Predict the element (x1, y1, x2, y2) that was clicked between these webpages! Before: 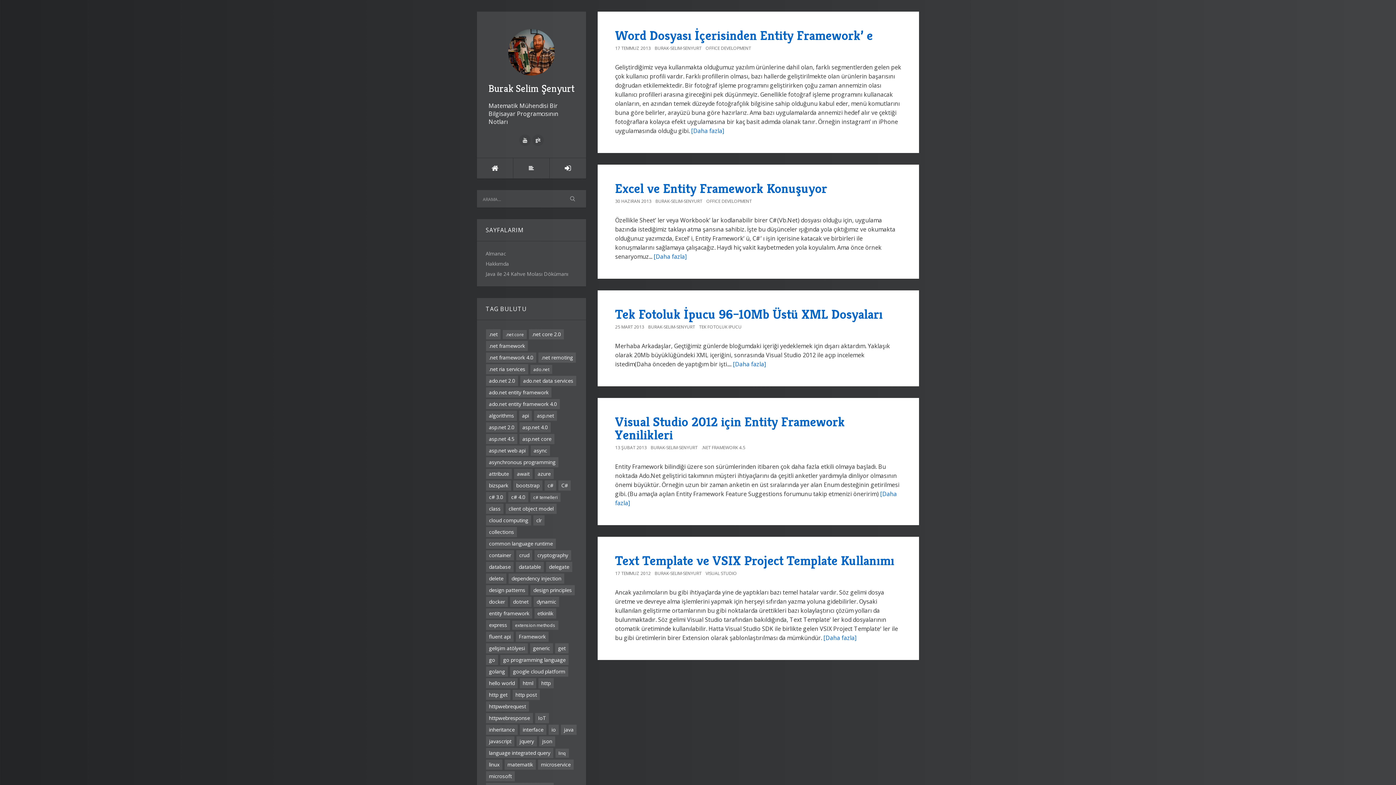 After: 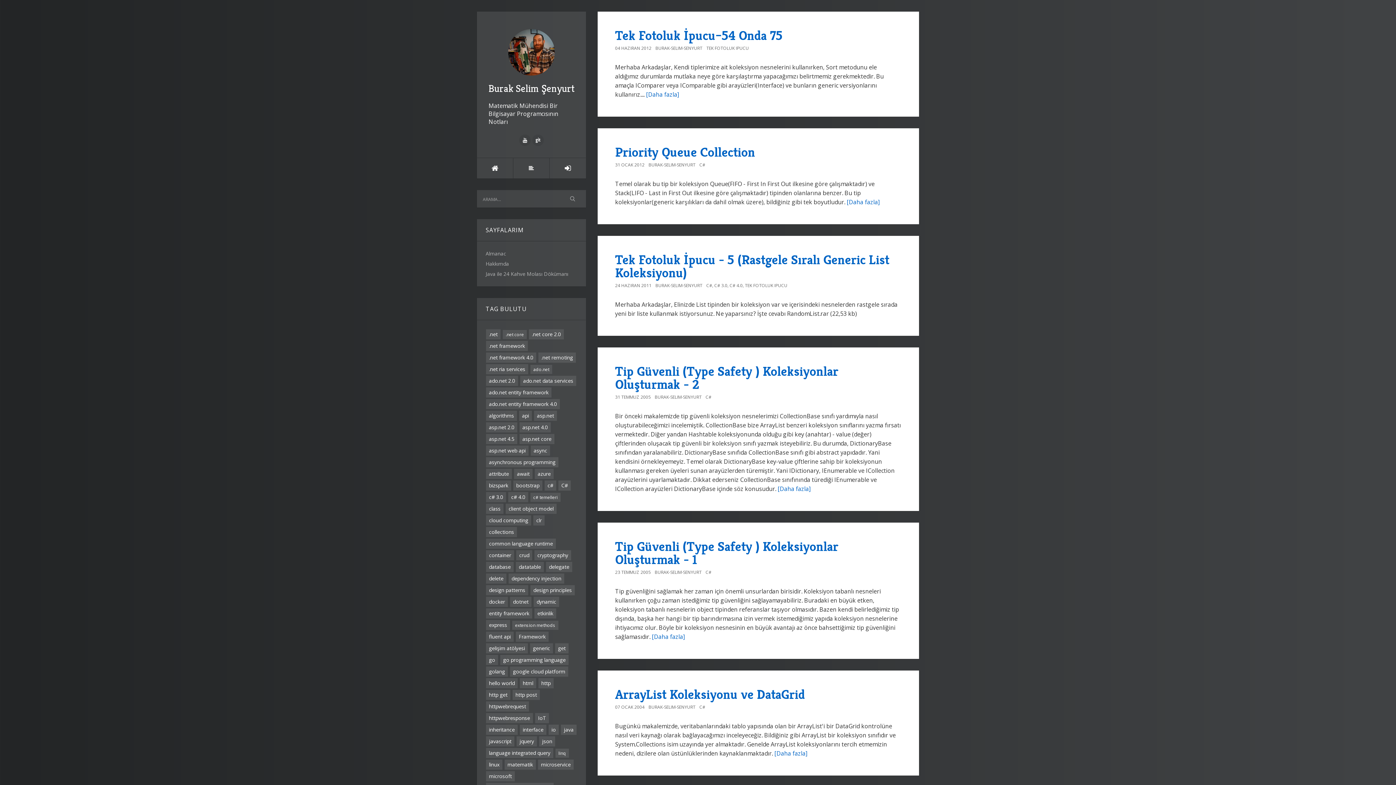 Action: bbox: (486, 527, 517, 537) label: collections